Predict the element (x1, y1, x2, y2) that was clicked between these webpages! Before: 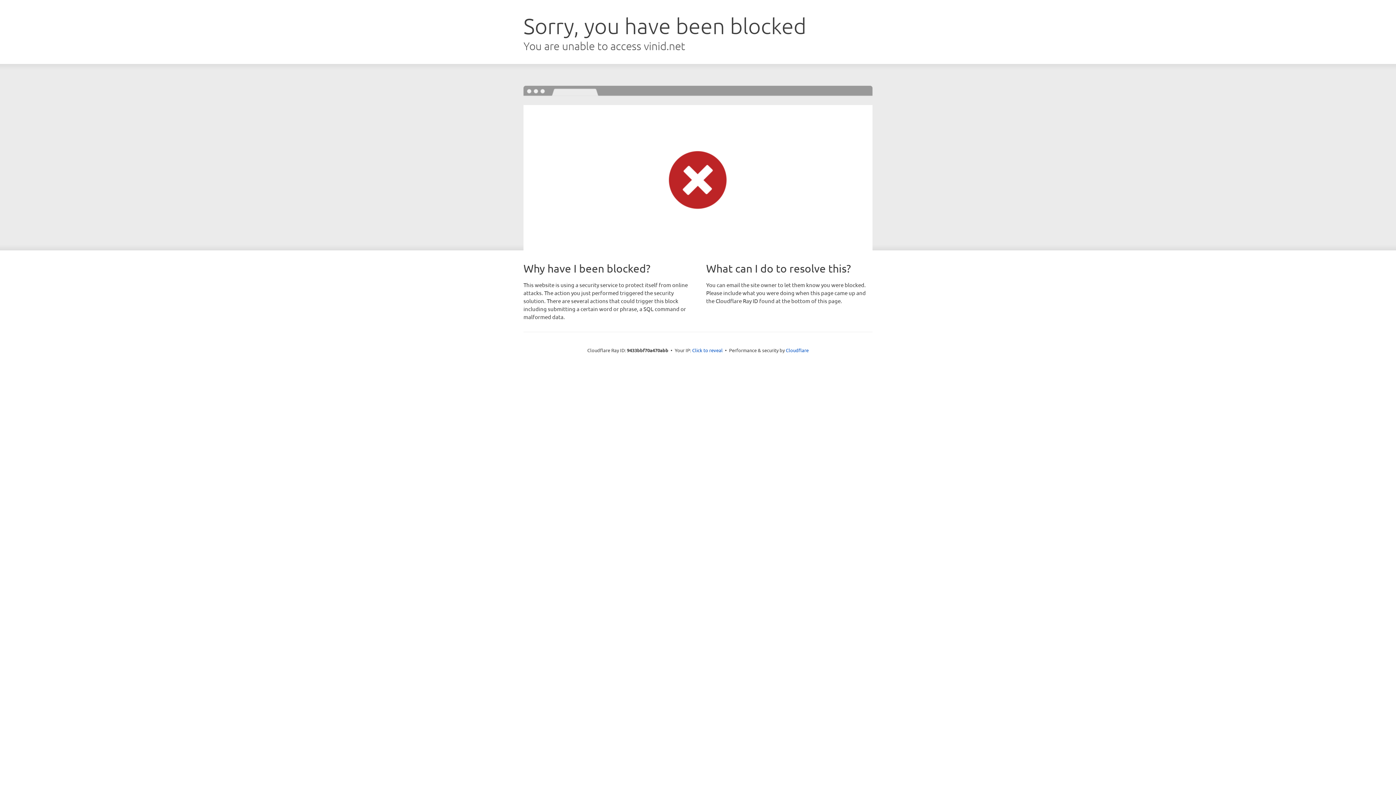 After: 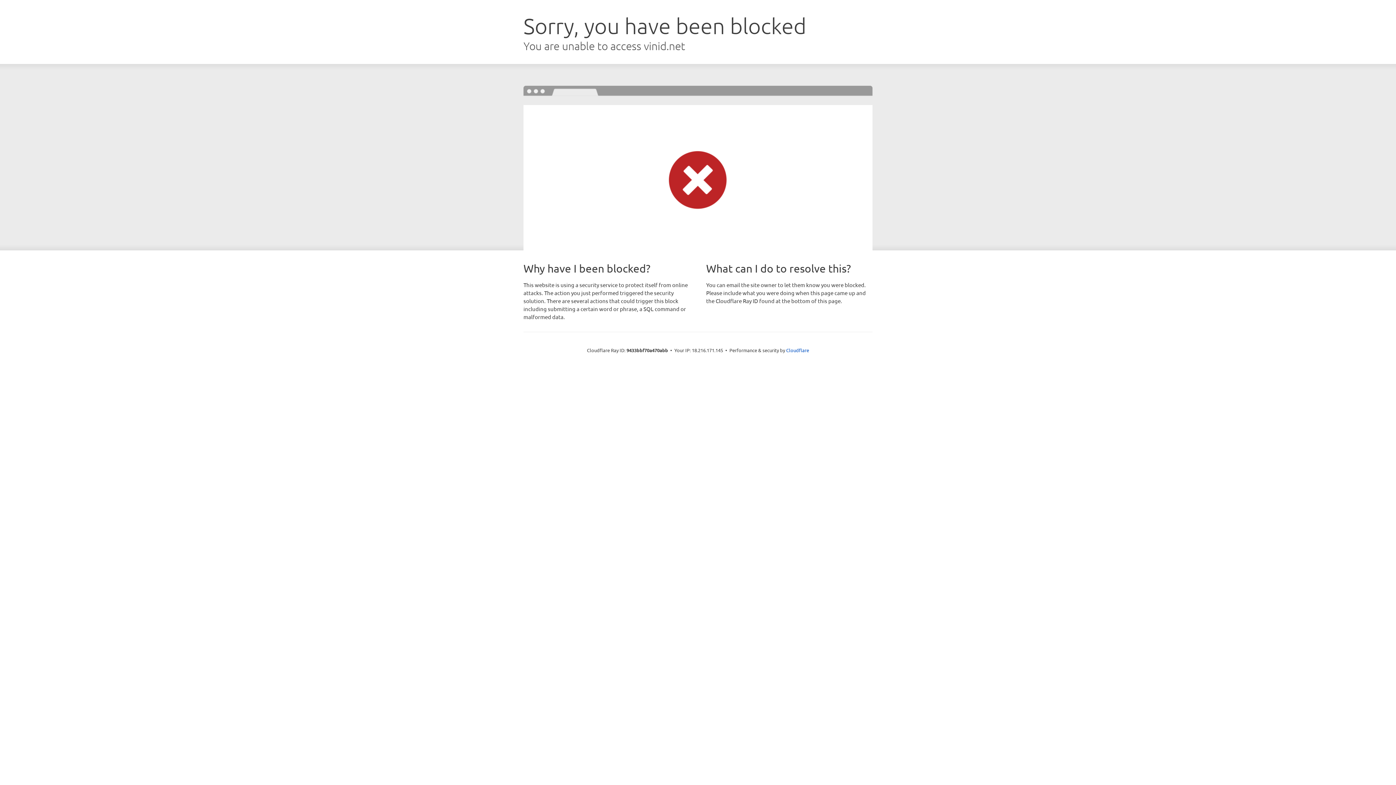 Action: bbox: (692, 346, 722, 353) label: Click to reveal